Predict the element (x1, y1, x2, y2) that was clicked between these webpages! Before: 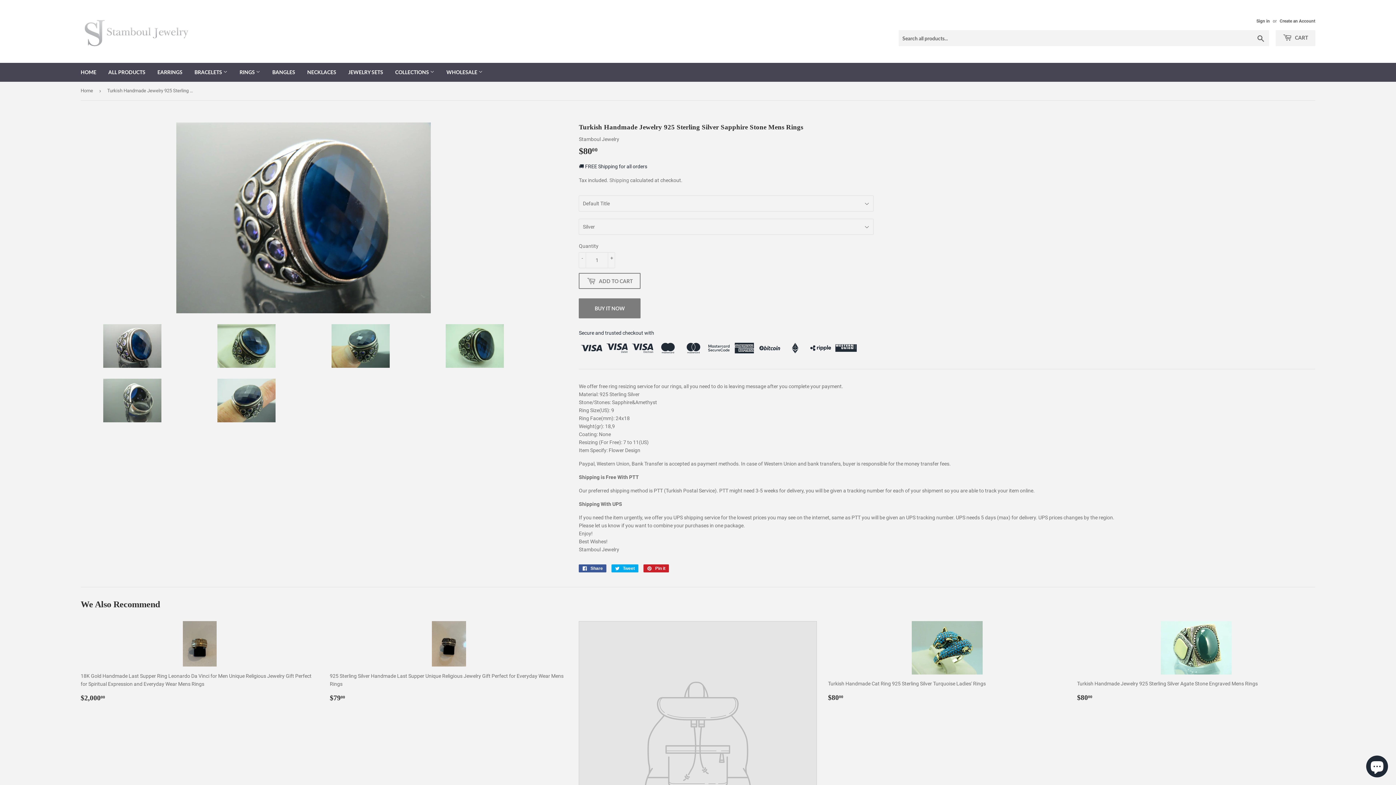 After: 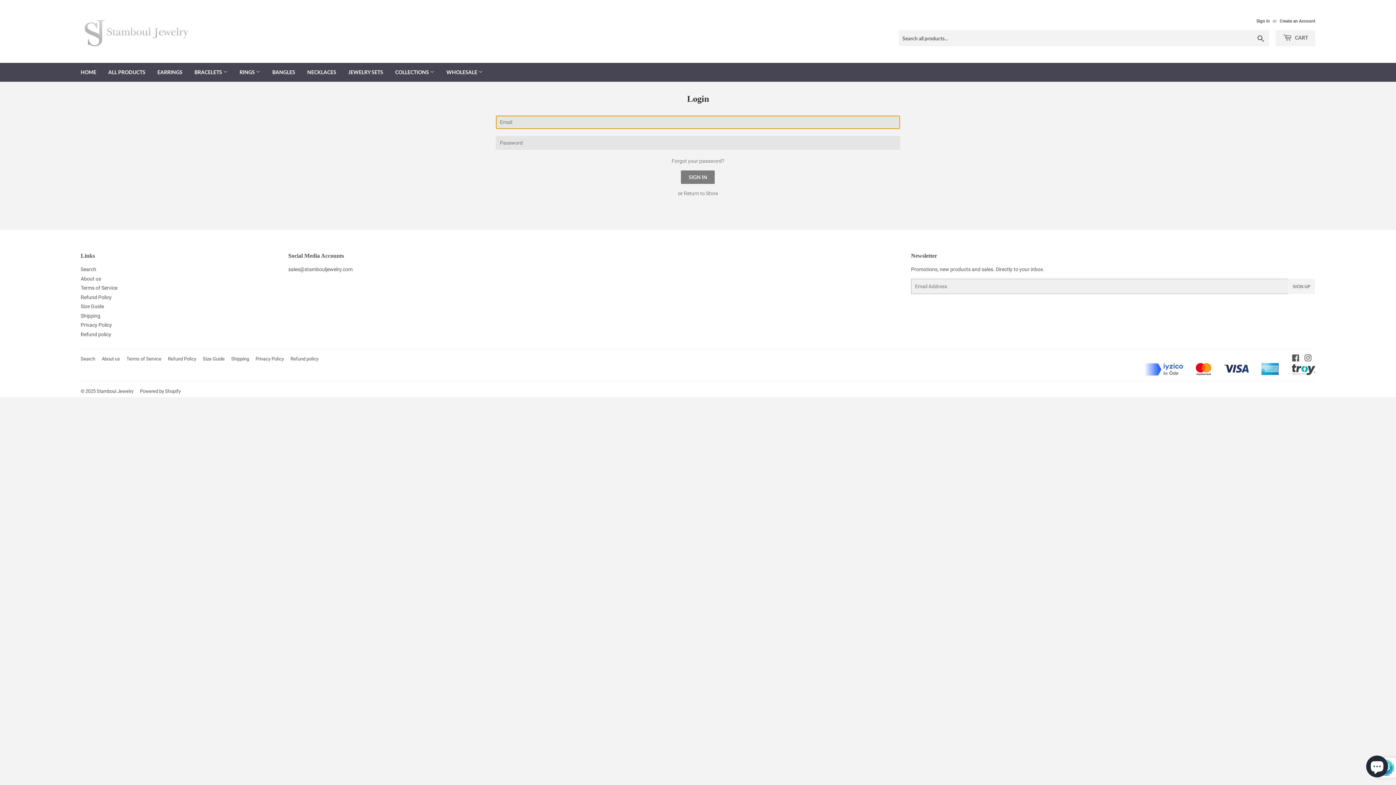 Action: bbox: (1256, 18, 1270, 23) label: Sign in